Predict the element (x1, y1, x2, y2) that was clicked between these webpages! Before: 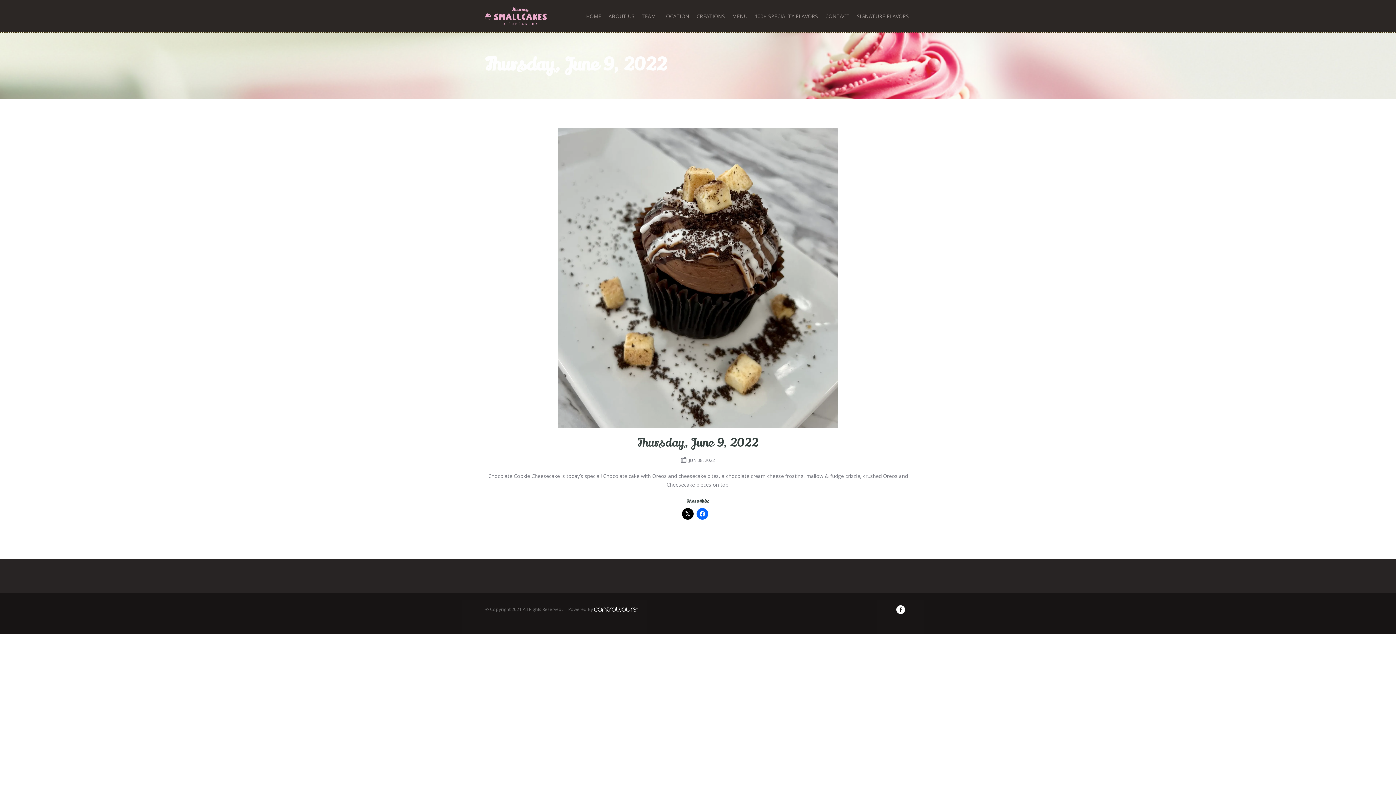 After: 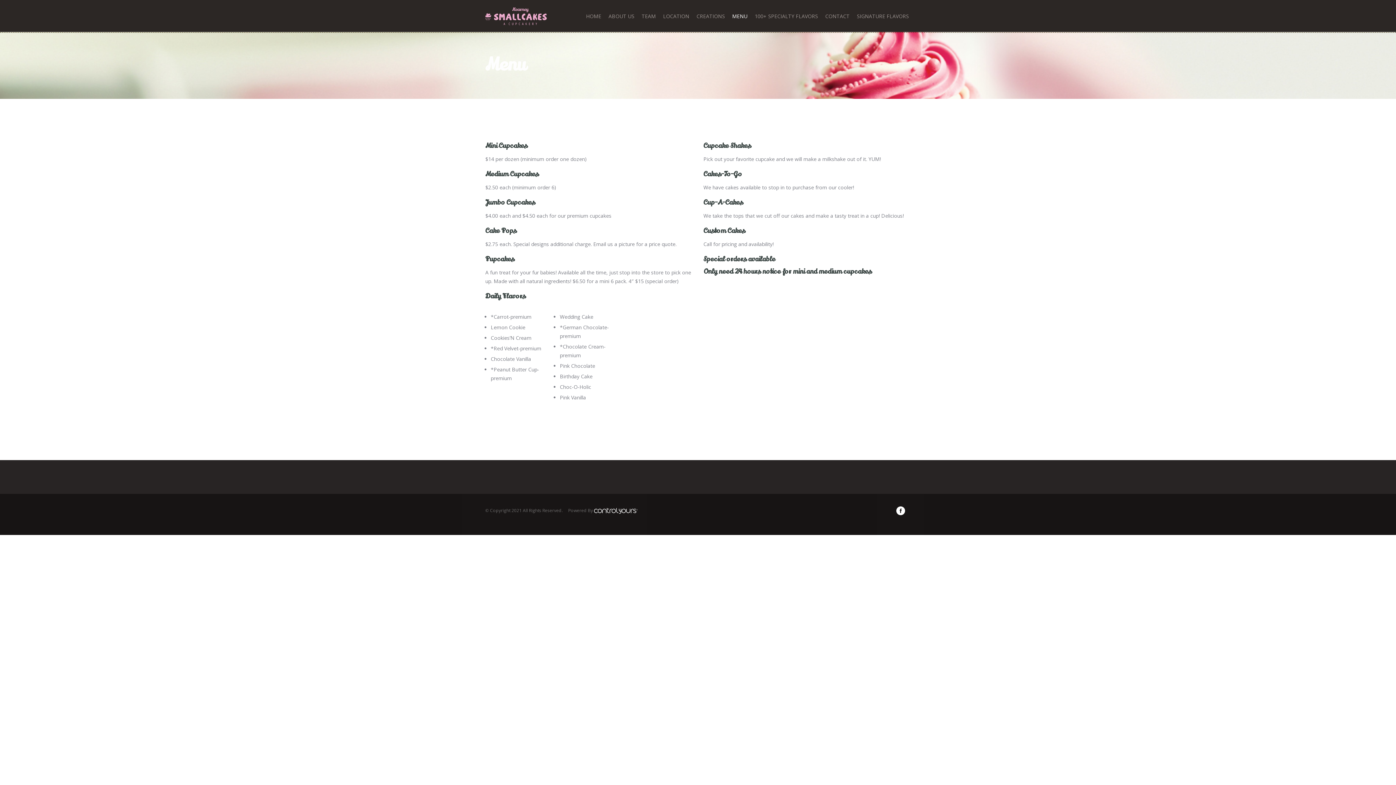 Action: bbox: (732, 12, 747, 20) label: MENU